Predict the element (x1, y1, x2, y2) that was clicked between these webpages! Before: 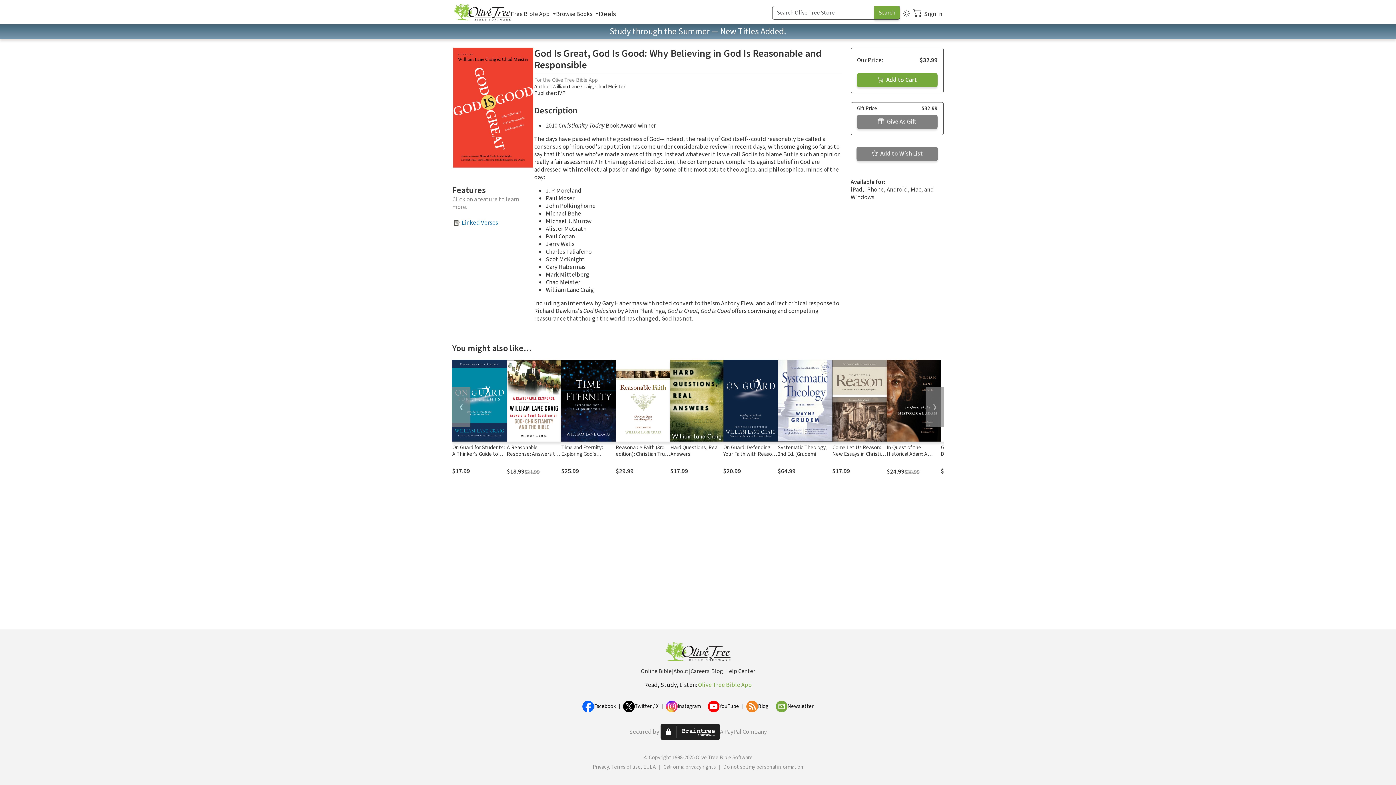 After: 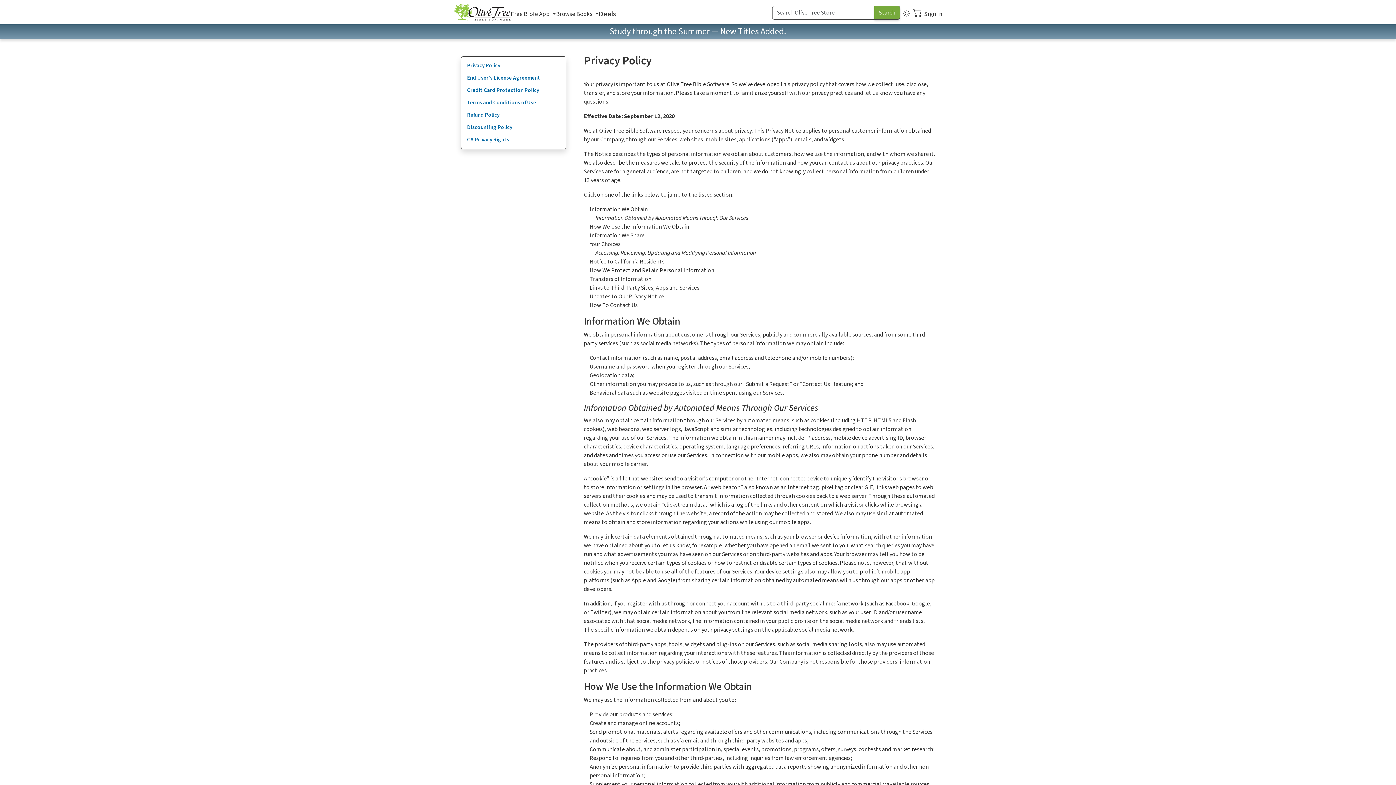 Action: label: Privacy, Terms of use, EULA bbox: (592, 764, 656, 770)